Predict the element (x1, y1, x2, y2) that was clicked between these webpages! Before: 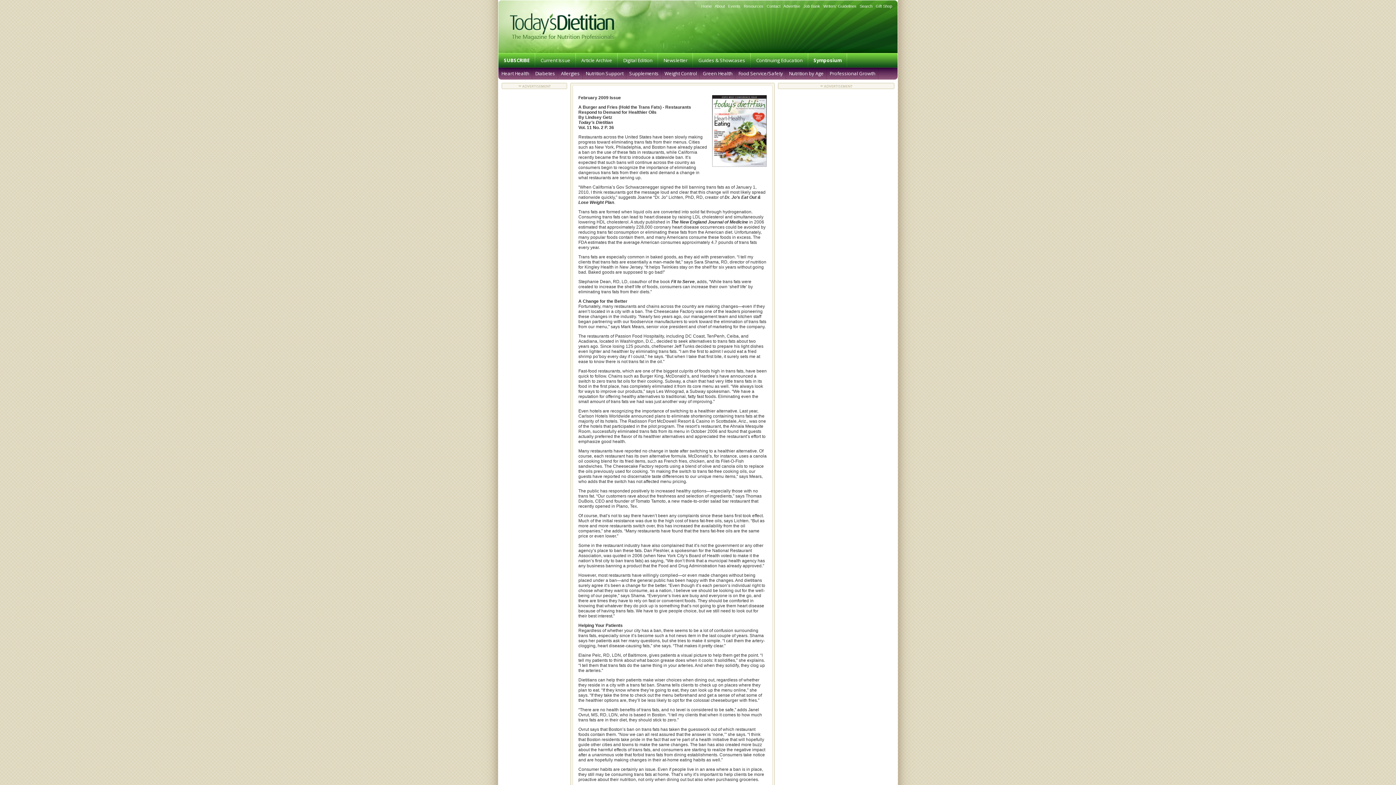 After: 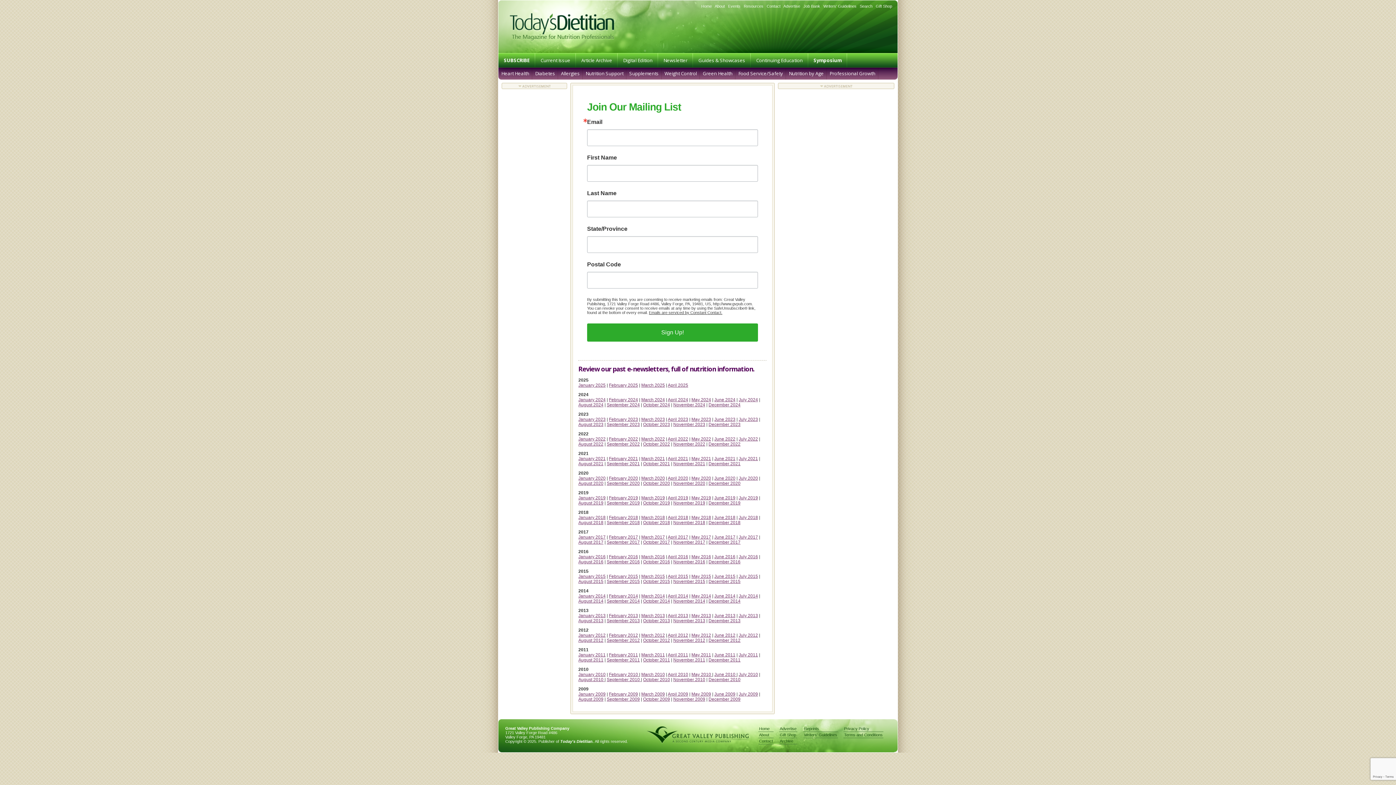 Action: label: Newsletter bbox: (658, 53, 693, 67)